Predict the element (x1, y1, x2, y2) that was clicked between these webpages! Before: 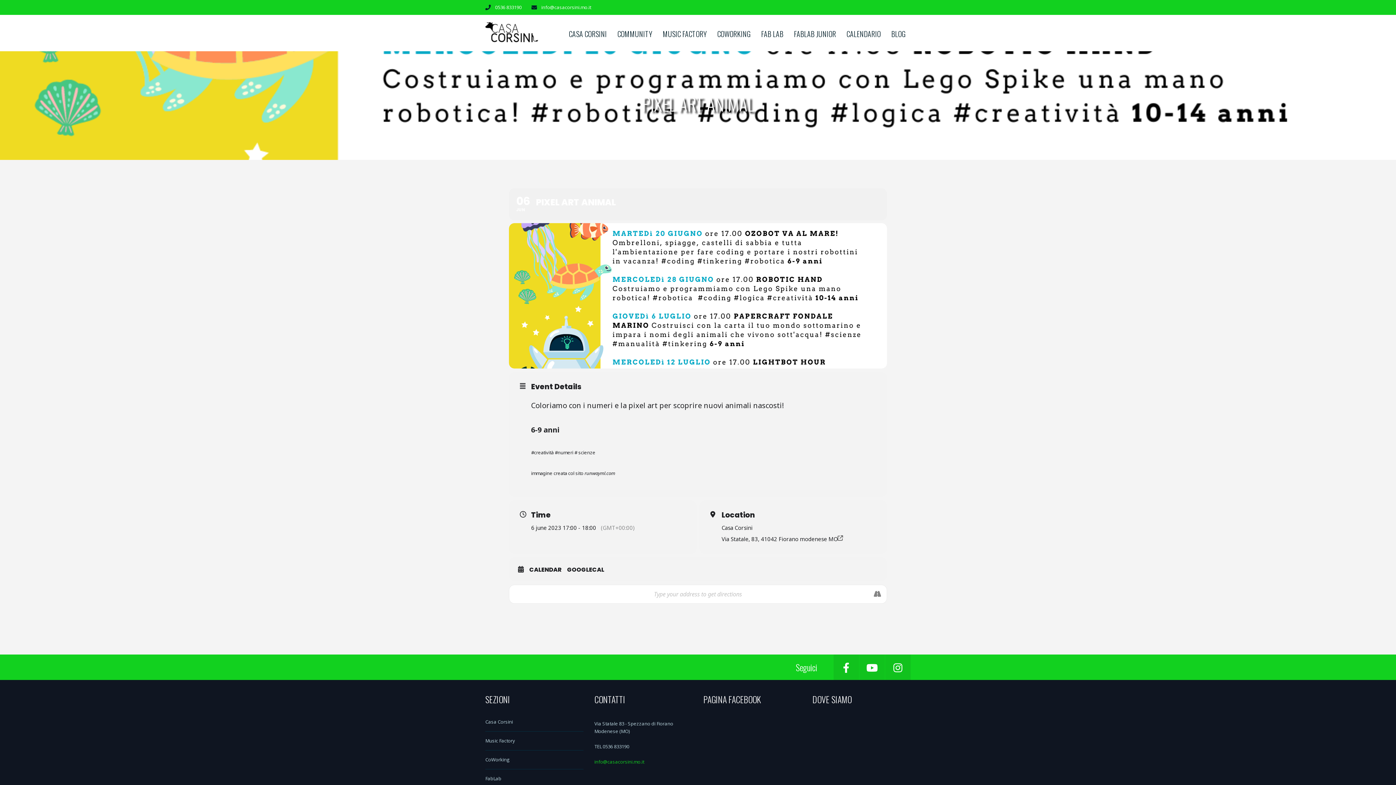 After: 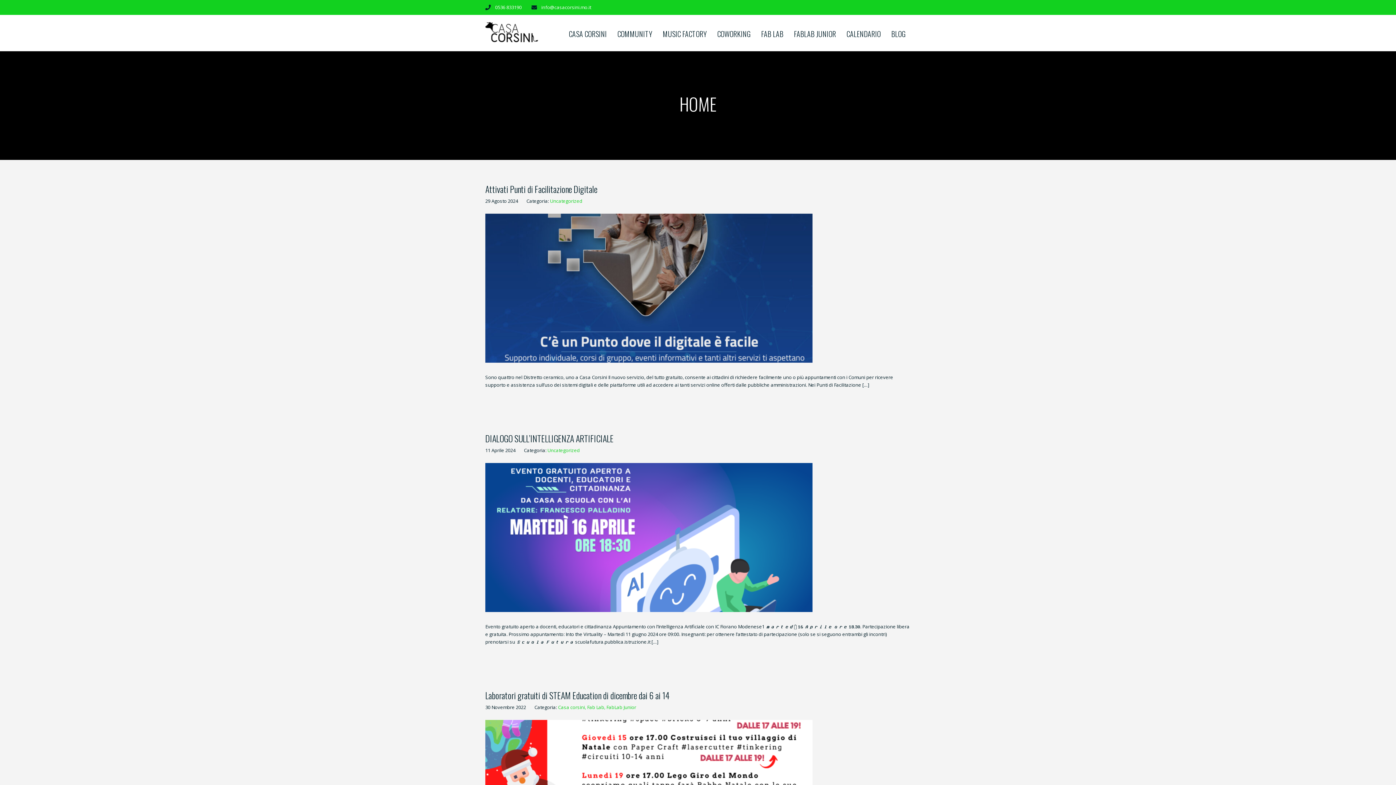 Action: label: BLOG bbox: (886, 14, 910, 51)